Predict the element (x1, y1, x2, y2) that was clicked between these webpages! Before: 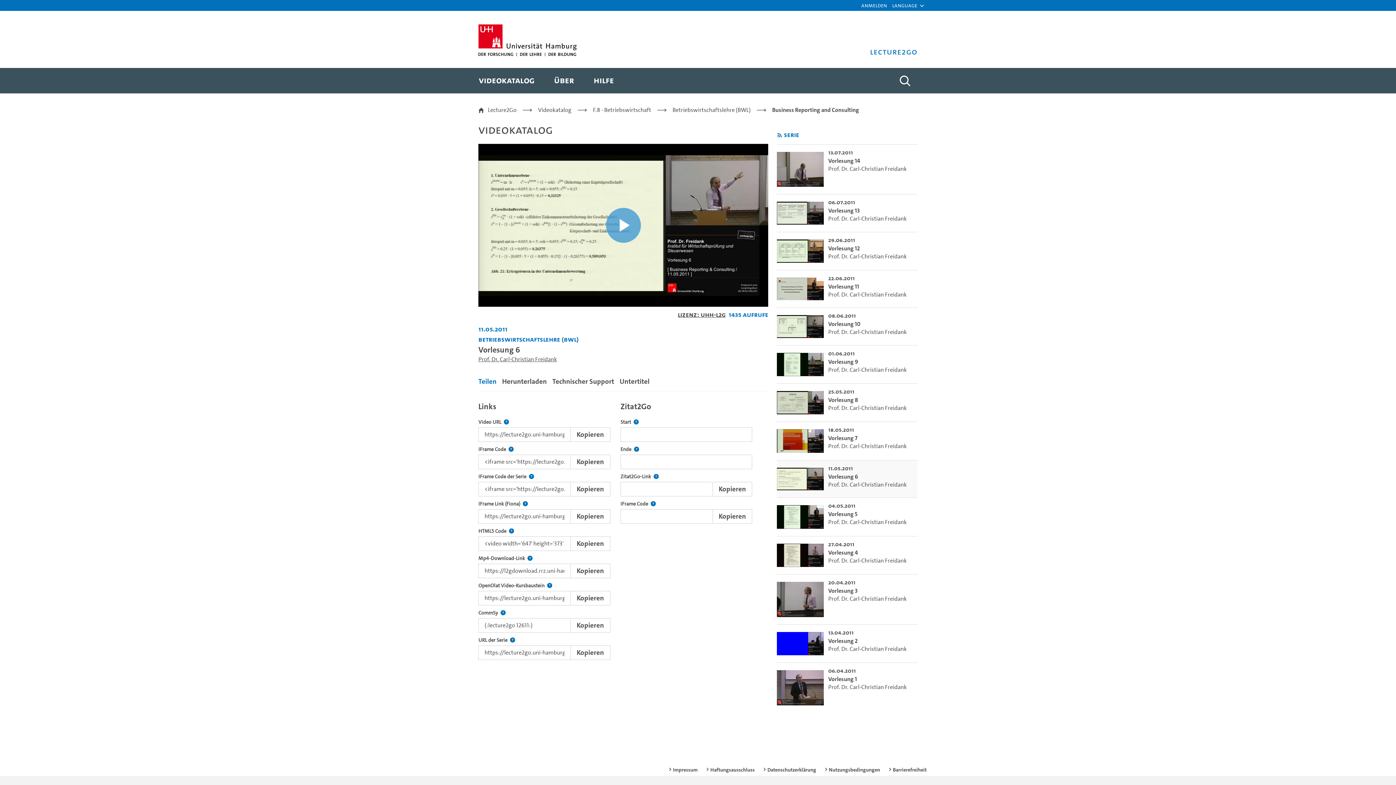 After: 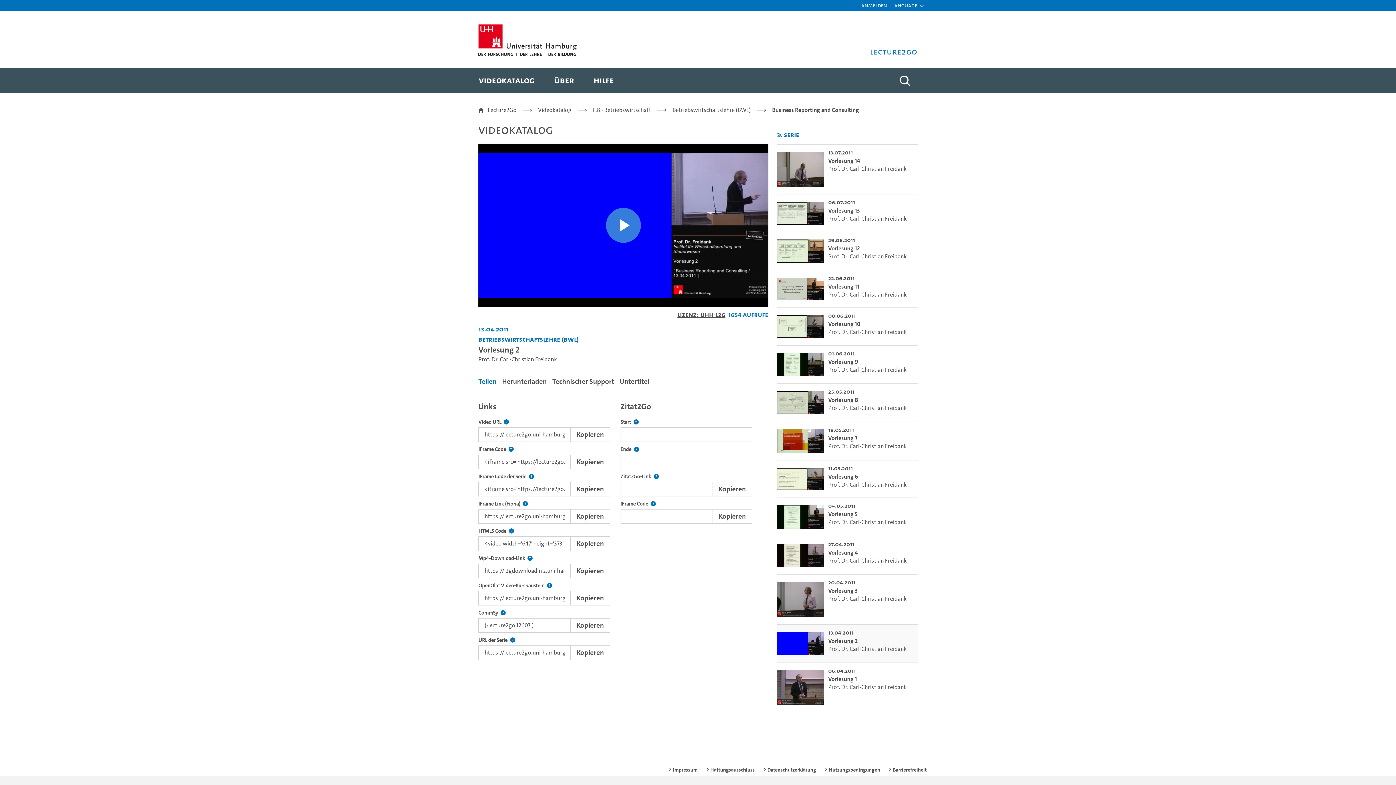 Action: label: go-to-video: Vorlesung 2 bbox: (828, 637, 857, 644)